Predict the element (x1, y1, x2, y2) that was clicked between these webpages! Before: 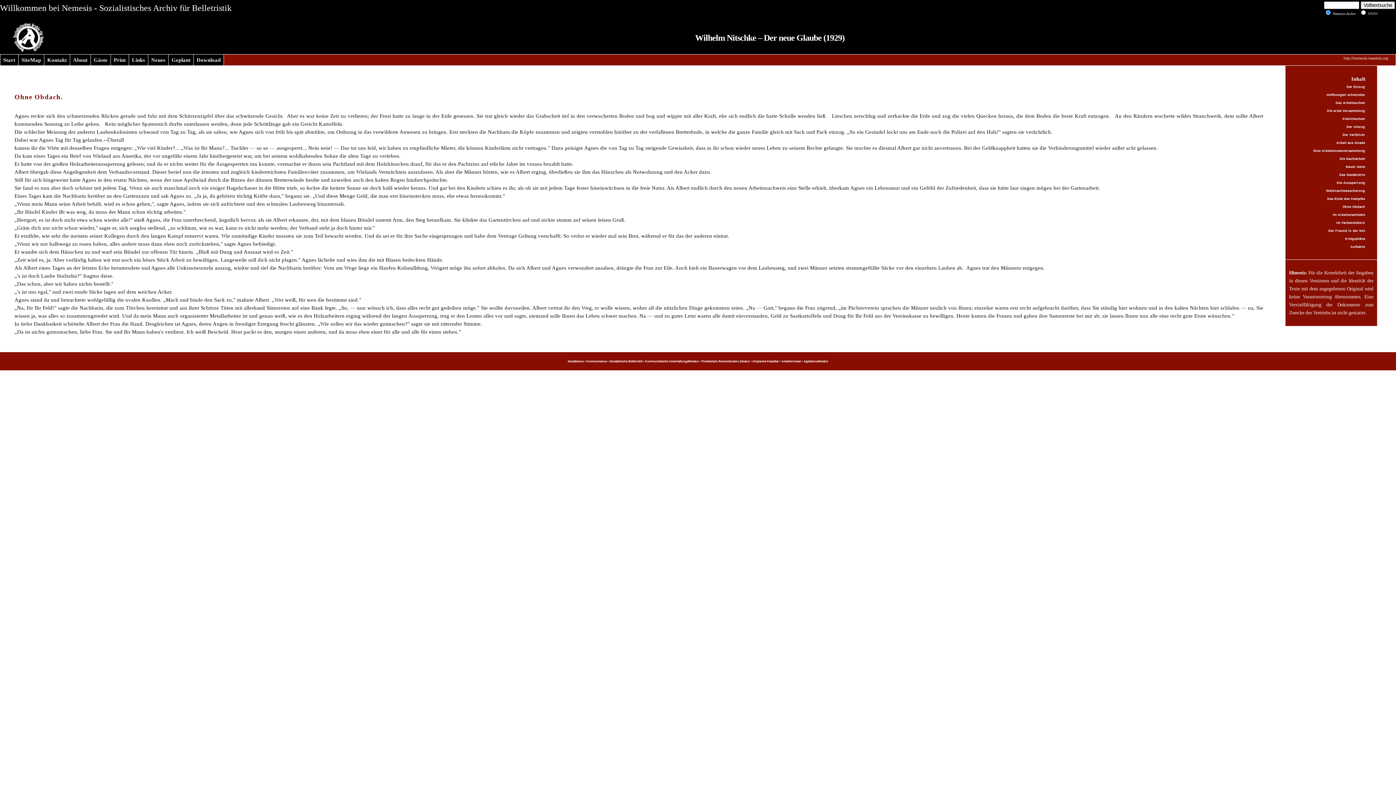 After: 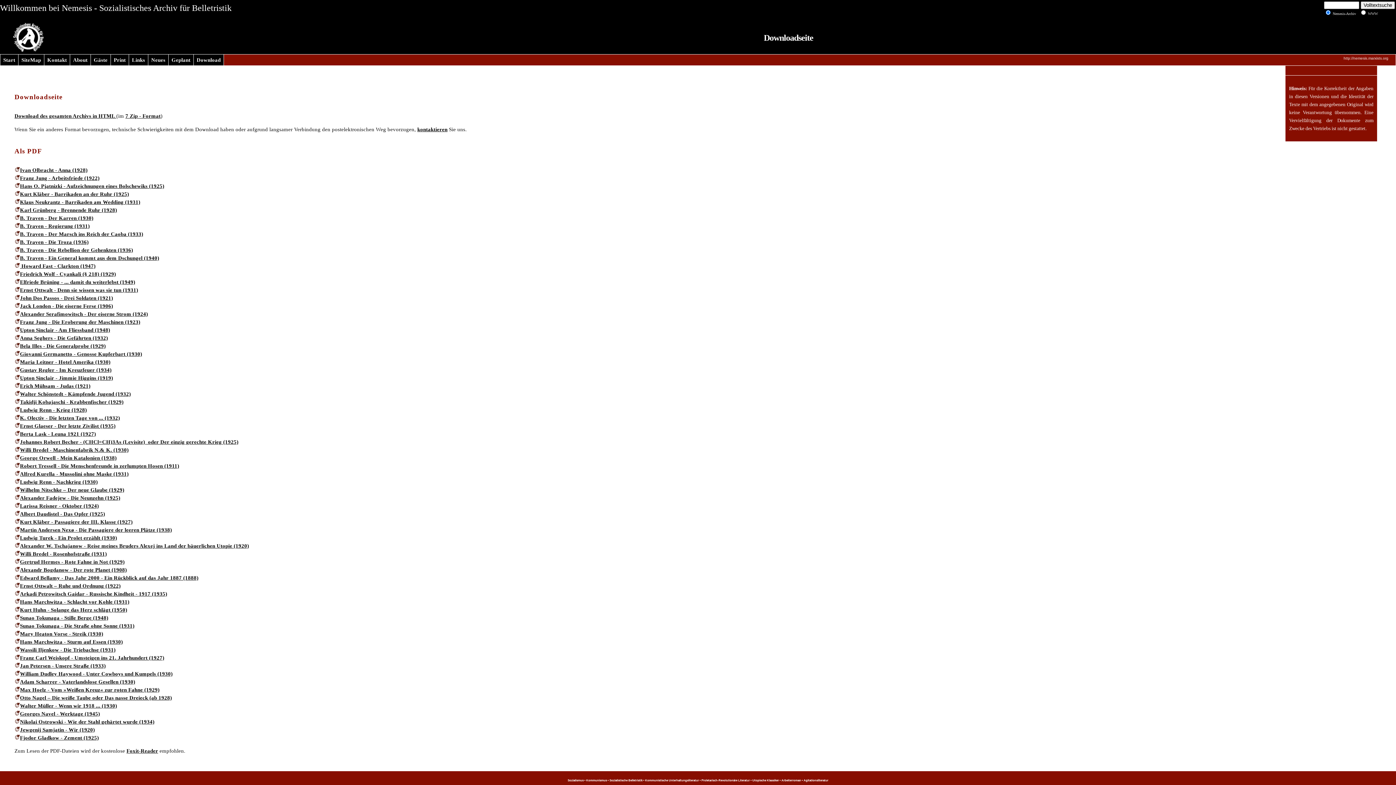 Action: label: Download bbox: (193, 54, 224, 65)